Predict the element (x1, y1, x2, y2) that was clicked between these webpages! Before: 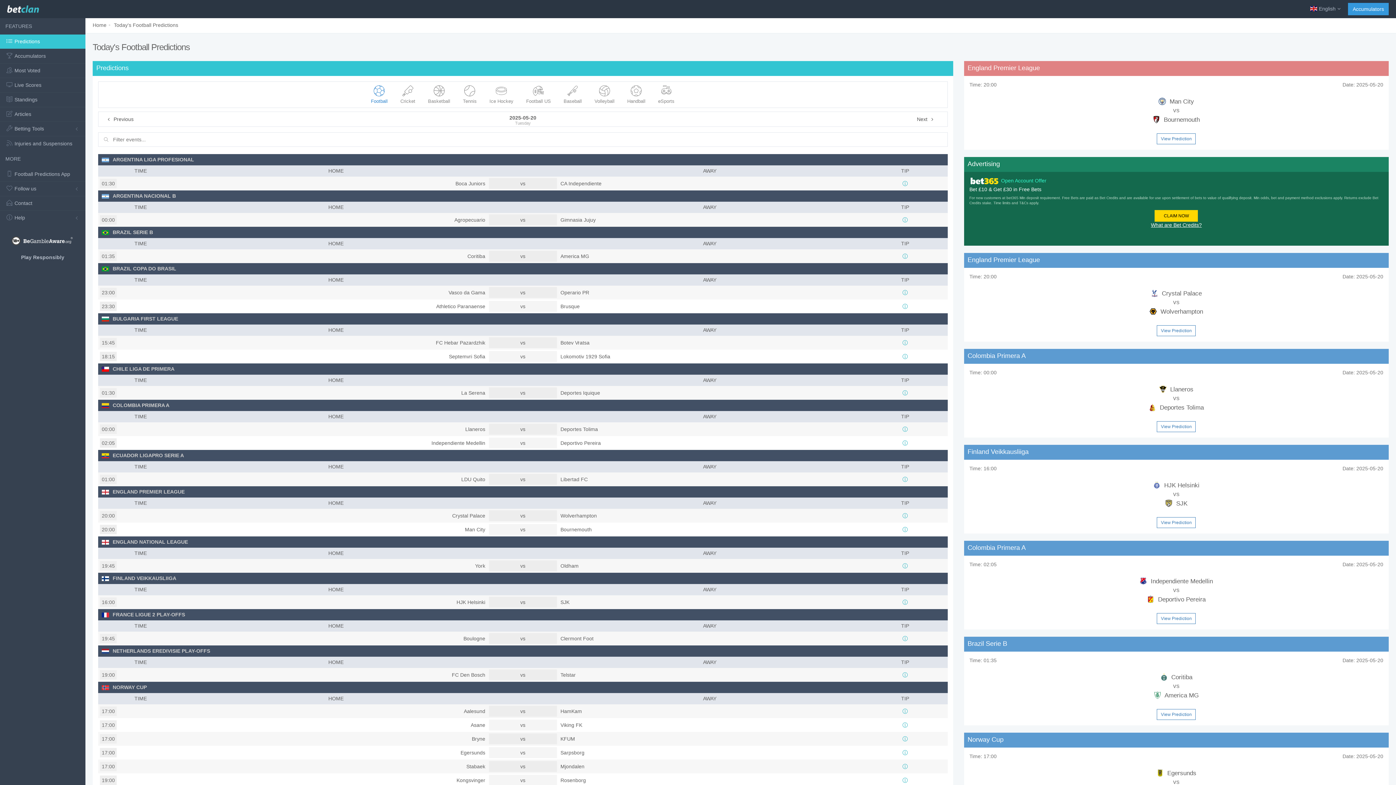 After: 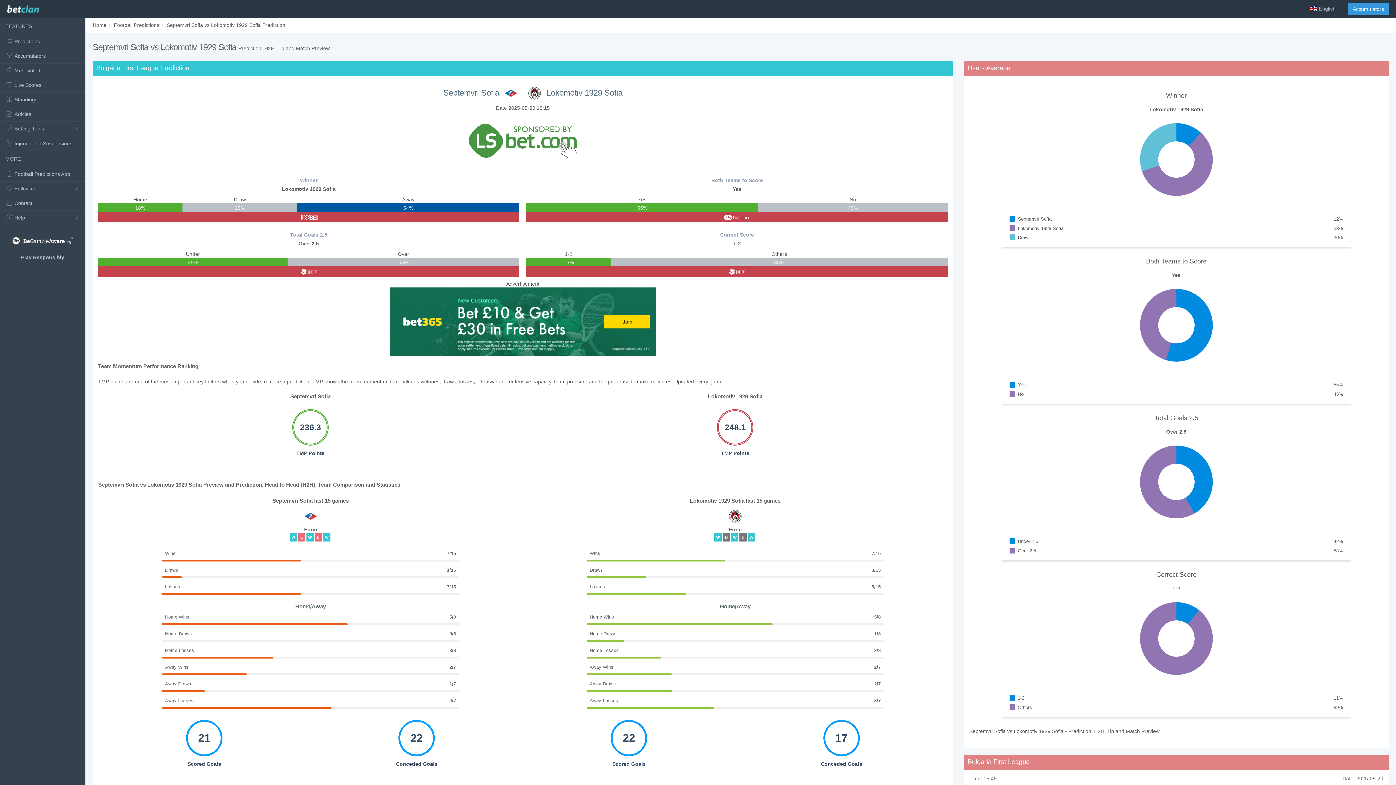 Action: label: 18:15
Septemvri Sofia
vs
Lokomotiv 1929 Sofia bbox: (98, 351, 947, 362)